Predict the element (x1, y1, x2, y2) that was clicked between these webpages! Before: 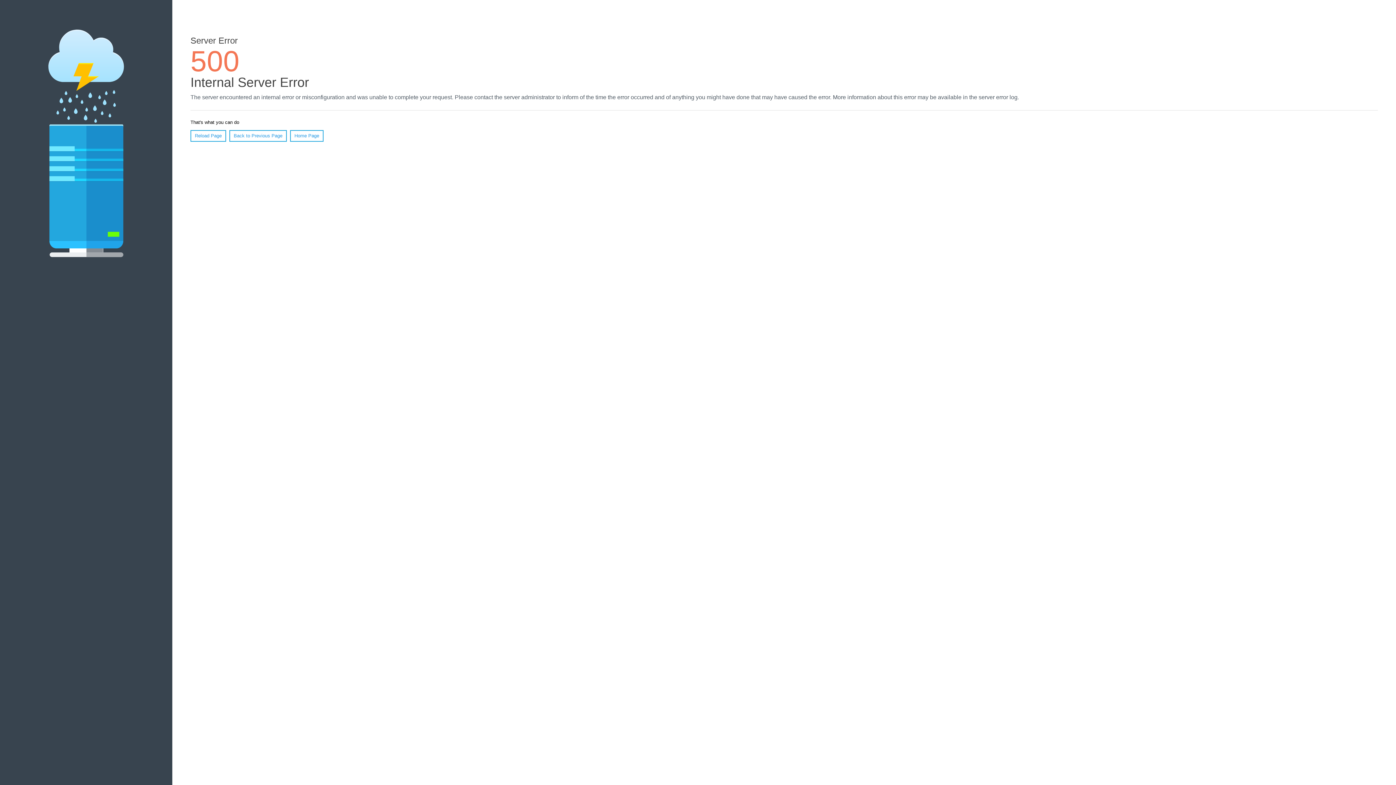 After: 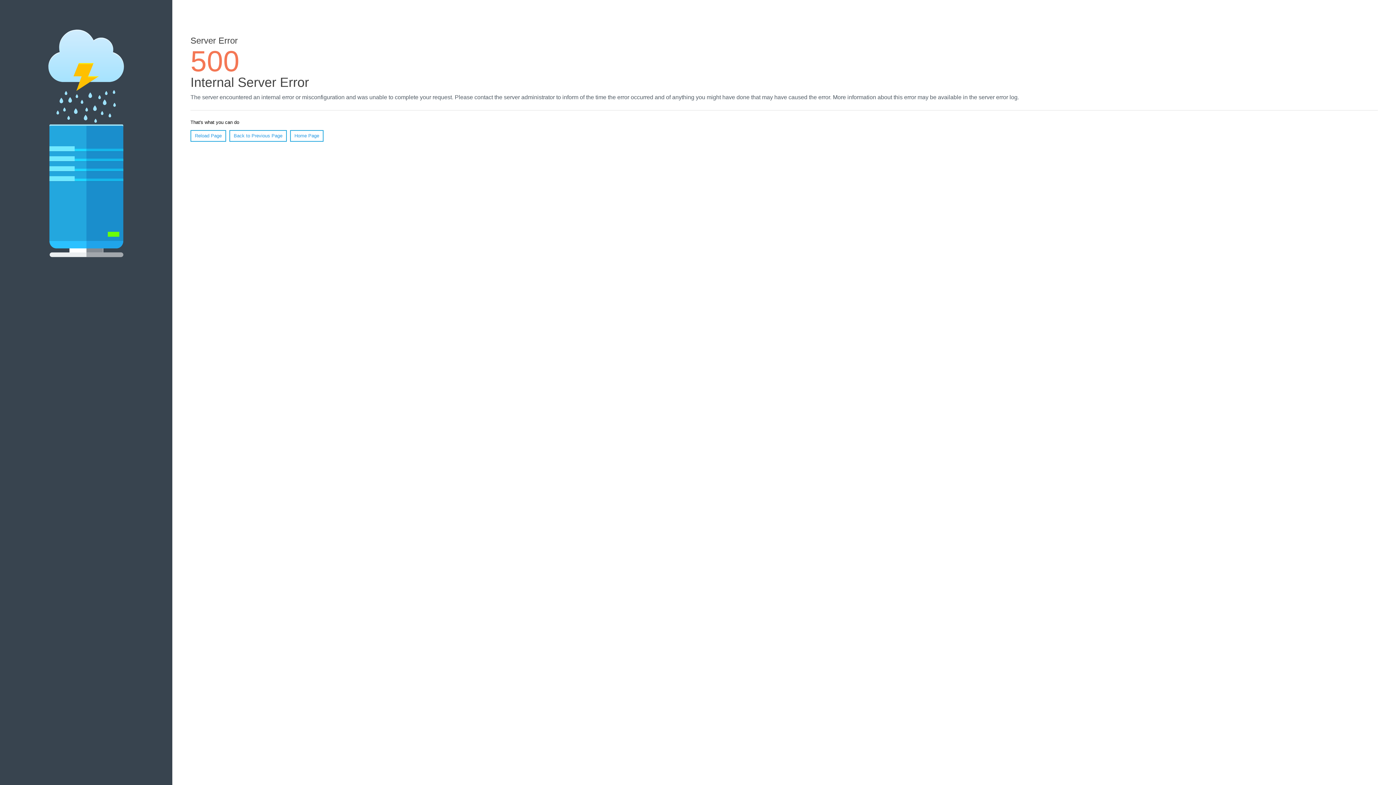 Action: bbox: (190, 130, 226, 141) label: Reload Page